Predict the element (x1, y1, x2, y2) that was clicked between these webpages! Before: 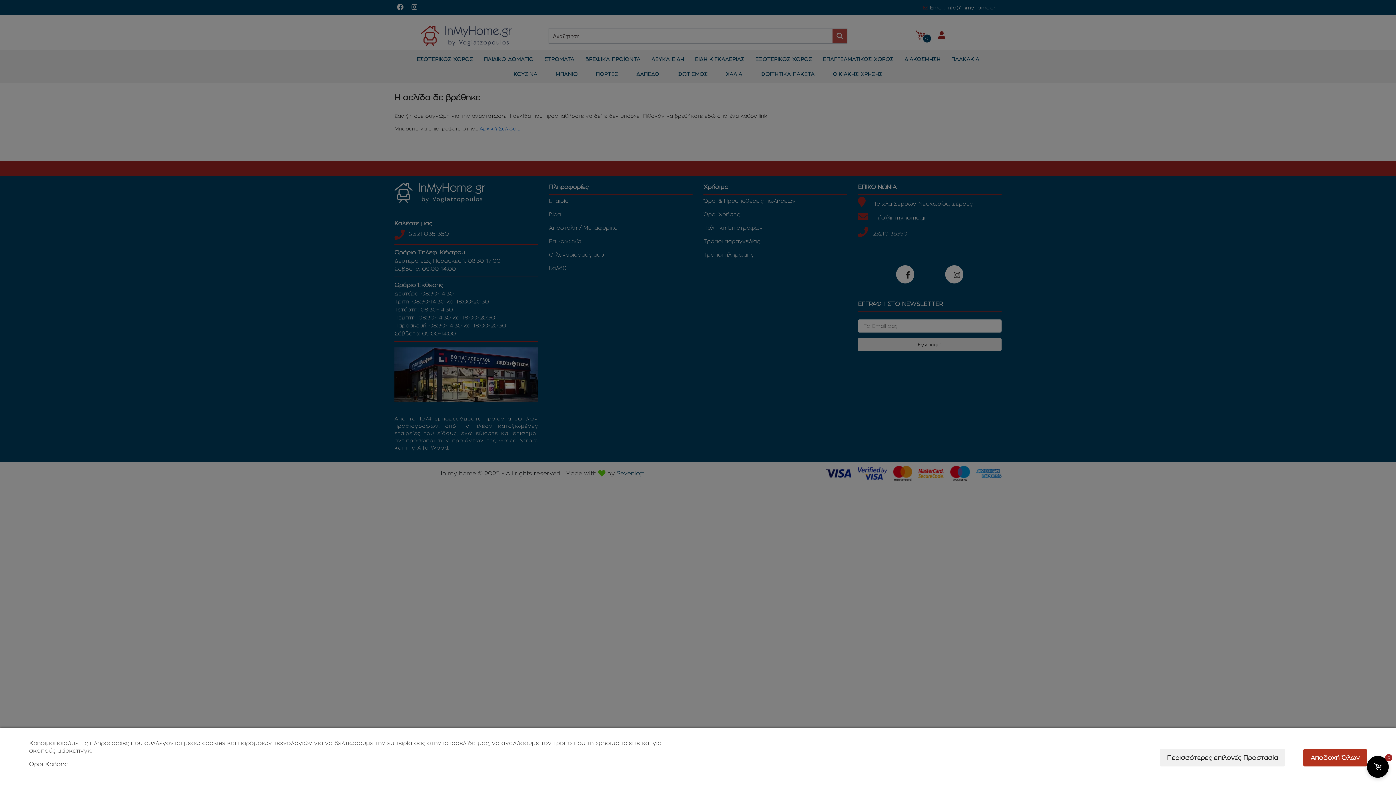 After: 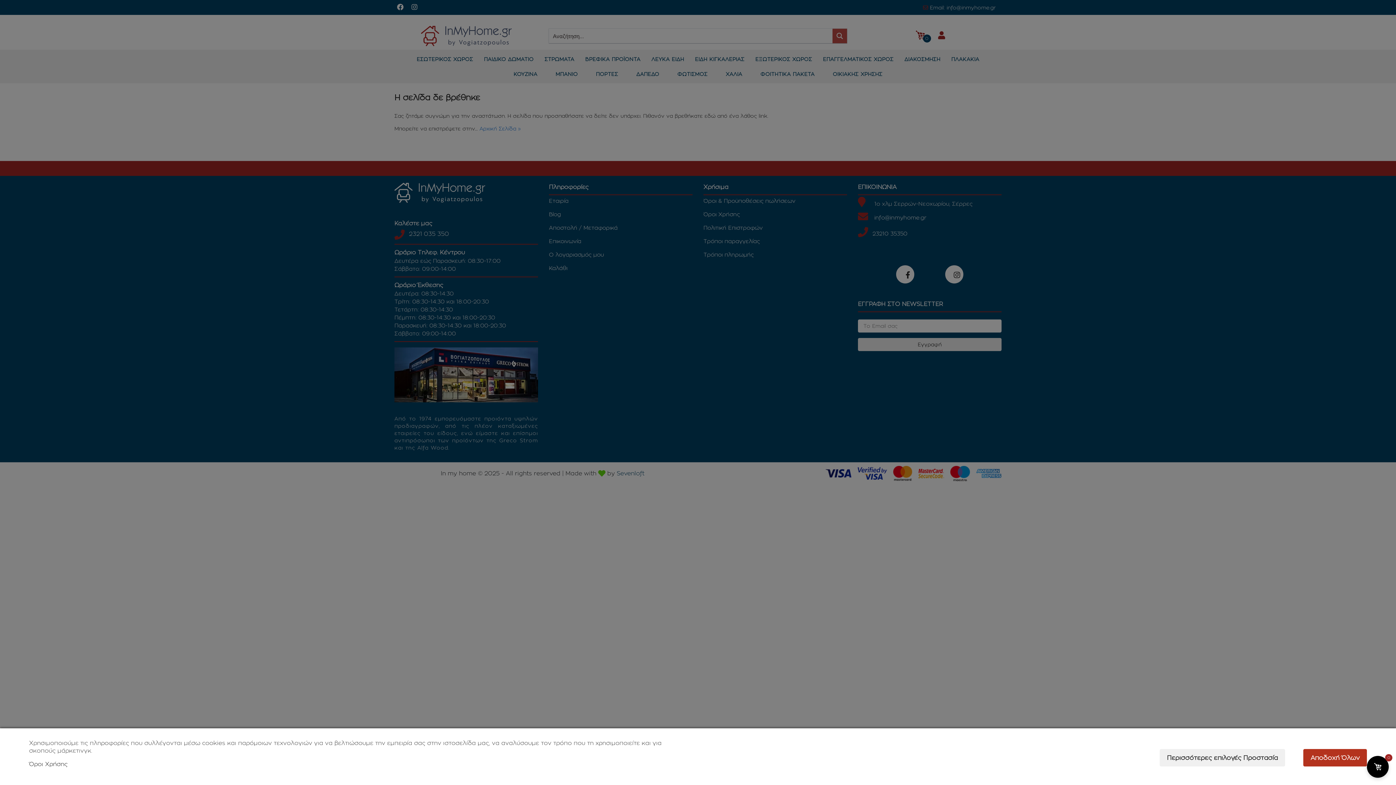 Action: label: Όροι Χρήσης bbox: (29, 761, 67, 767)